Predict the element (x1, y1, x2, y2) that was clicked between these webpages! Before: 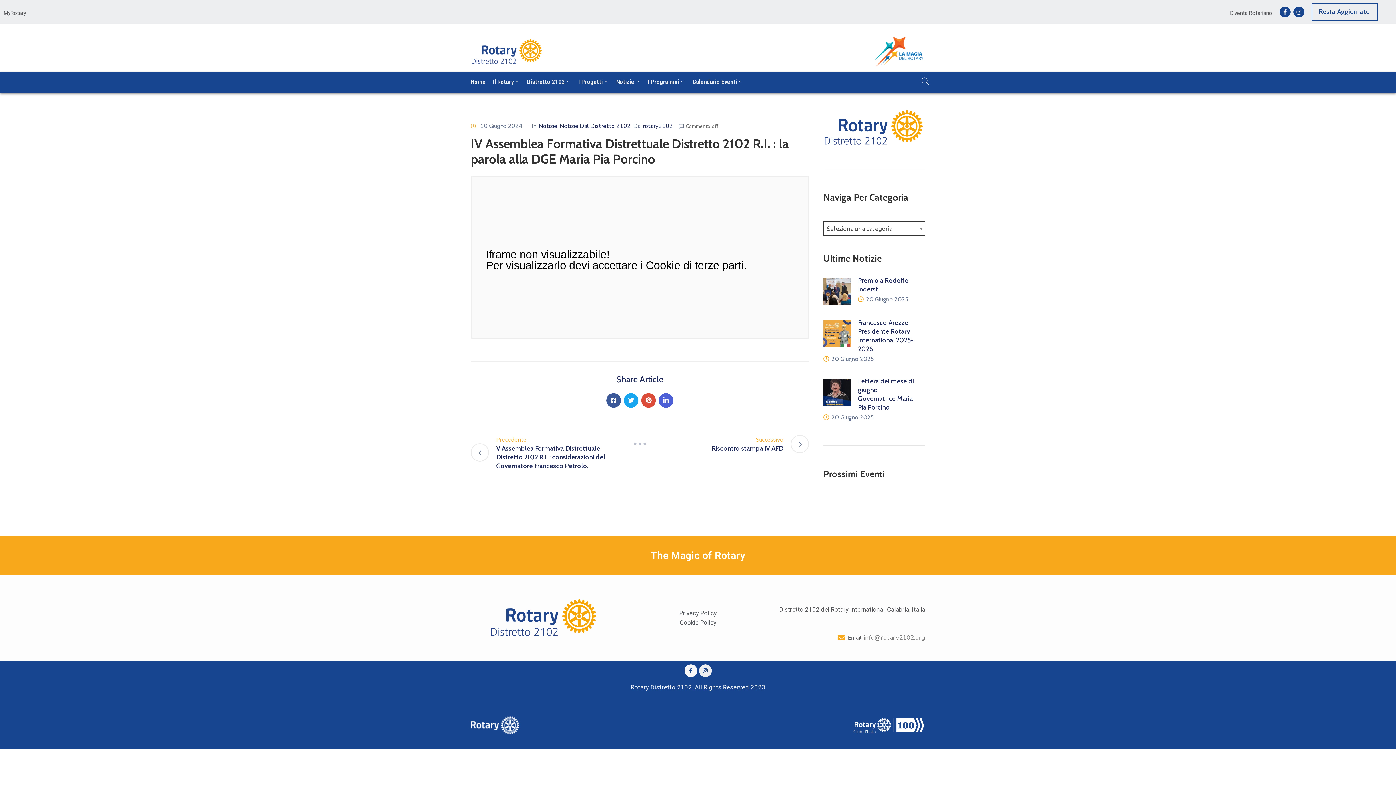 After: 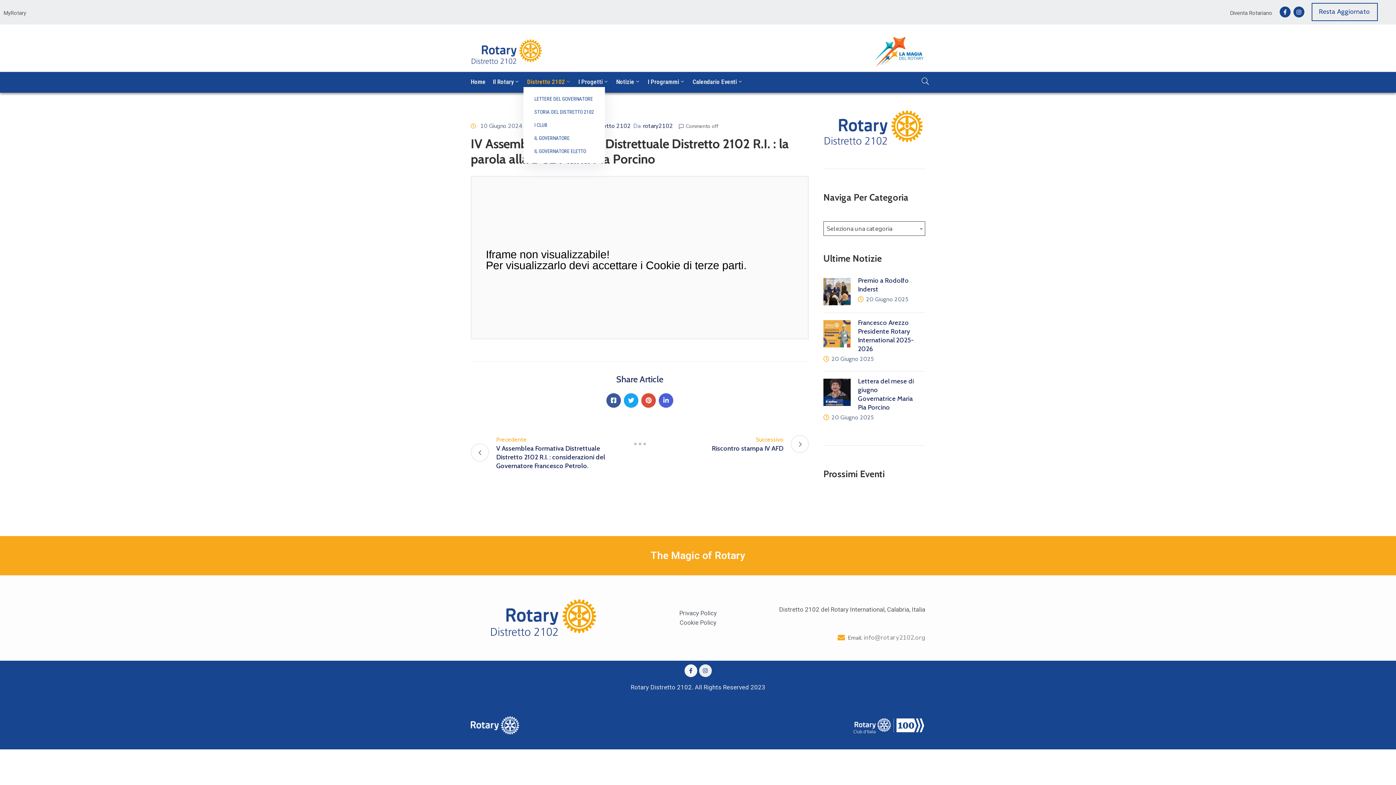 Action: bbox: (523, 77, 574, 86) label: Distretto 2102